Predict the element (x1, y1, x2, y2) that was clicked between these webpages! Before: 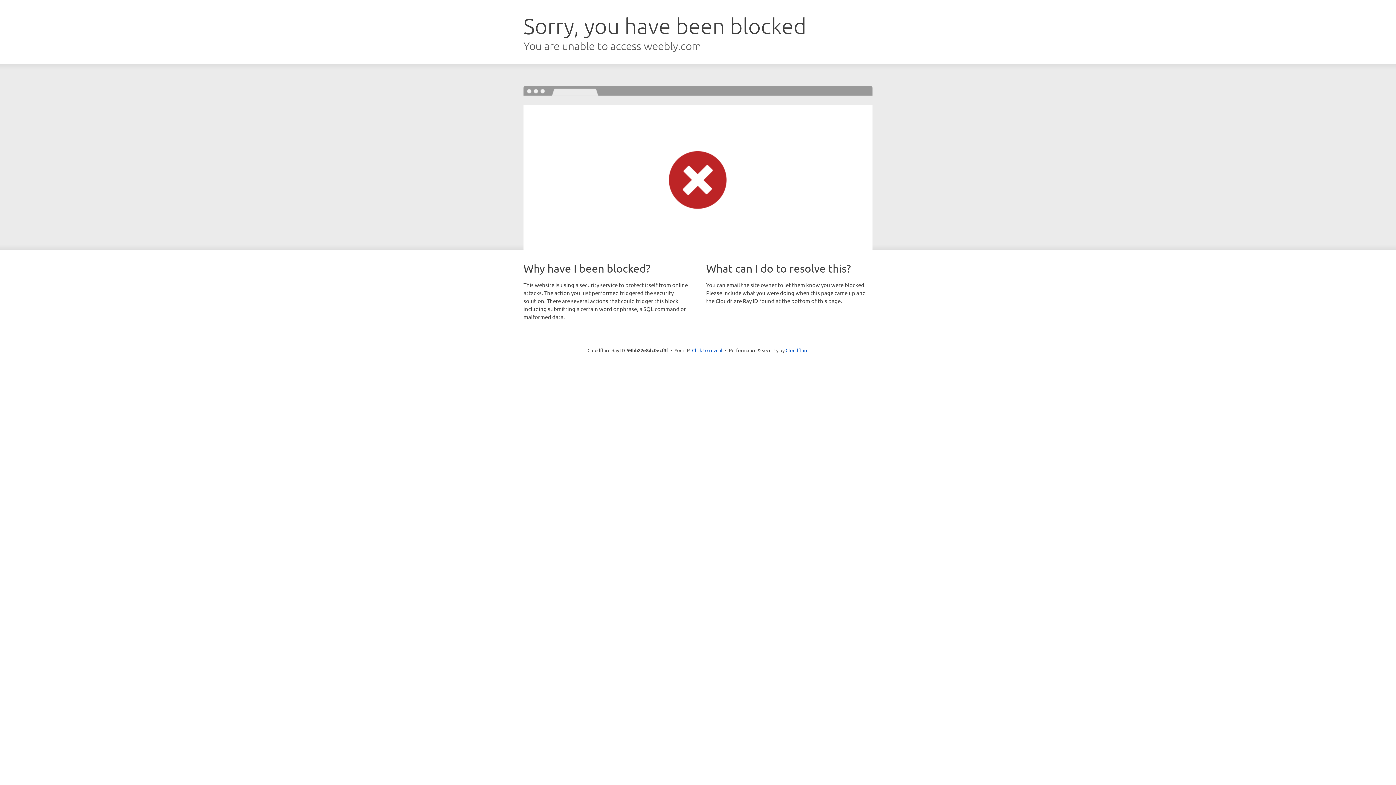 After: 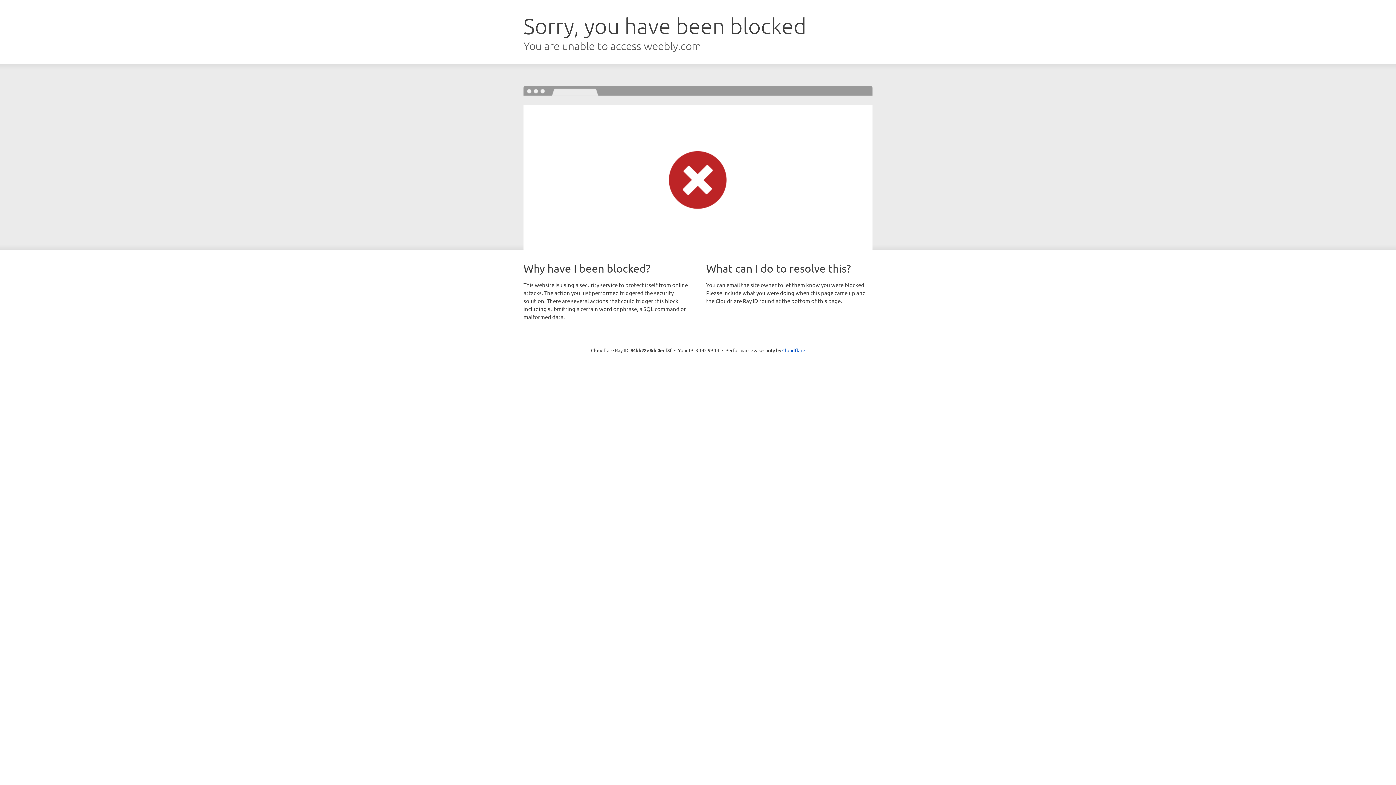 Action: label: Click to reveal bbox: (692, 346, 722, 353)